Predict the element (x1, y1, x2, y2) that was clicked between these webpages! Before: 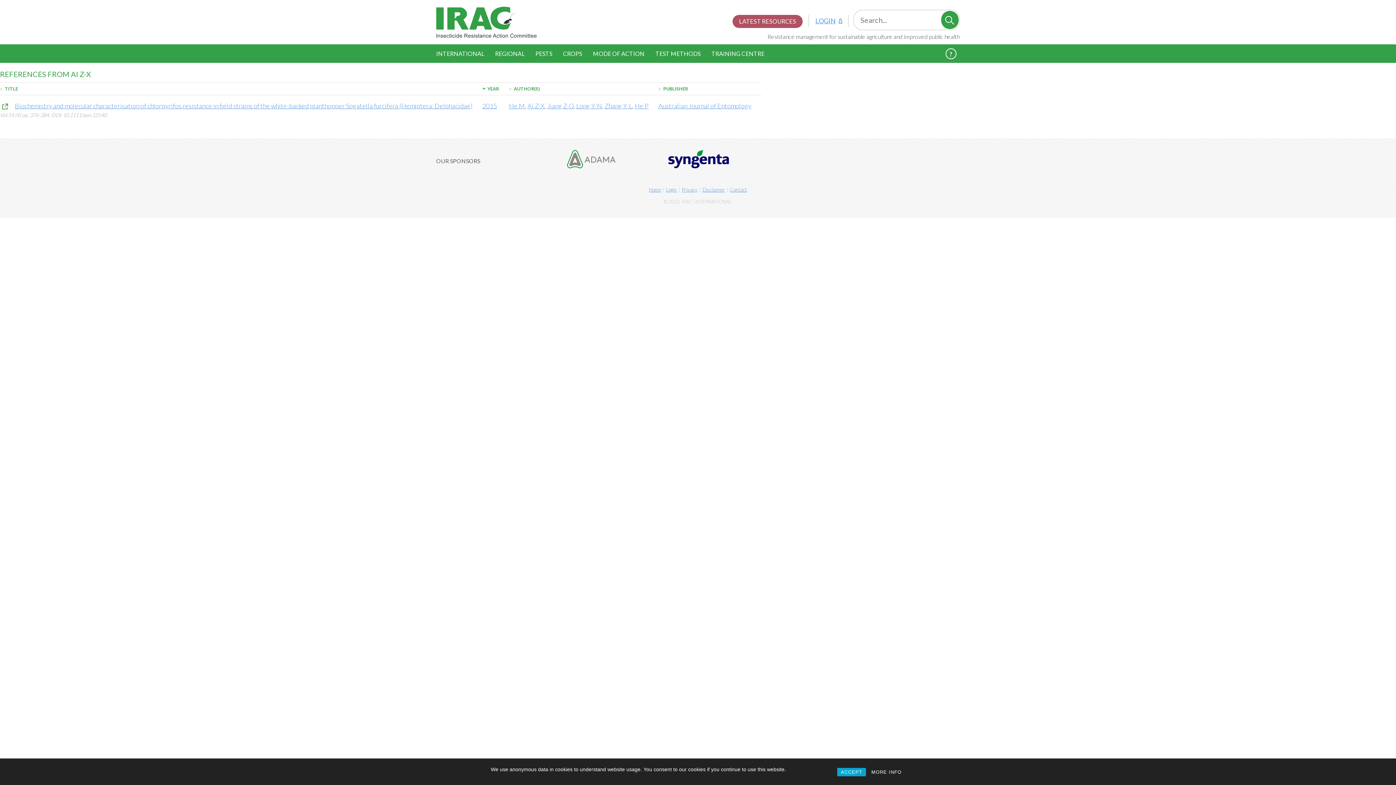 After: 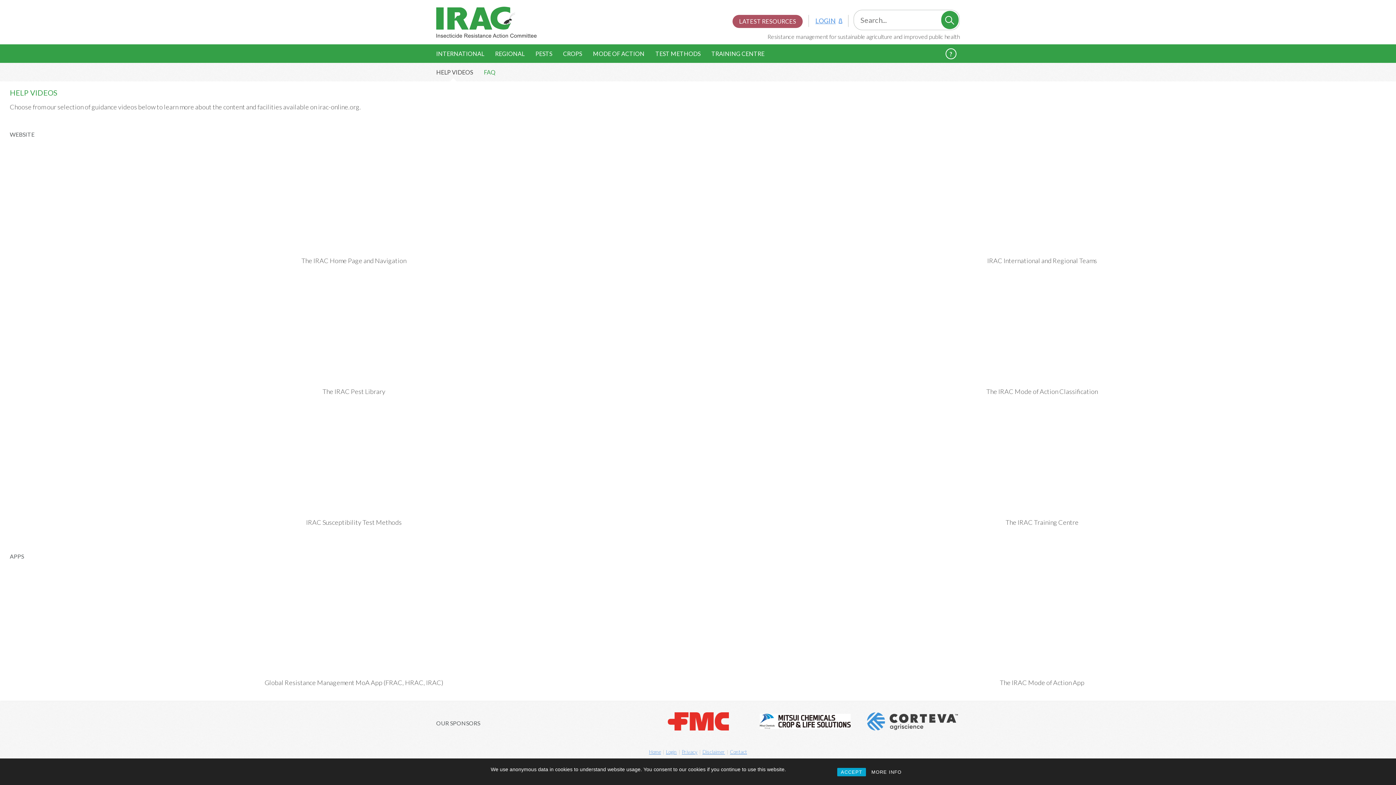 Action: bbox: (945, 44, 956, 61) label: WEBSITE GUIDANCE